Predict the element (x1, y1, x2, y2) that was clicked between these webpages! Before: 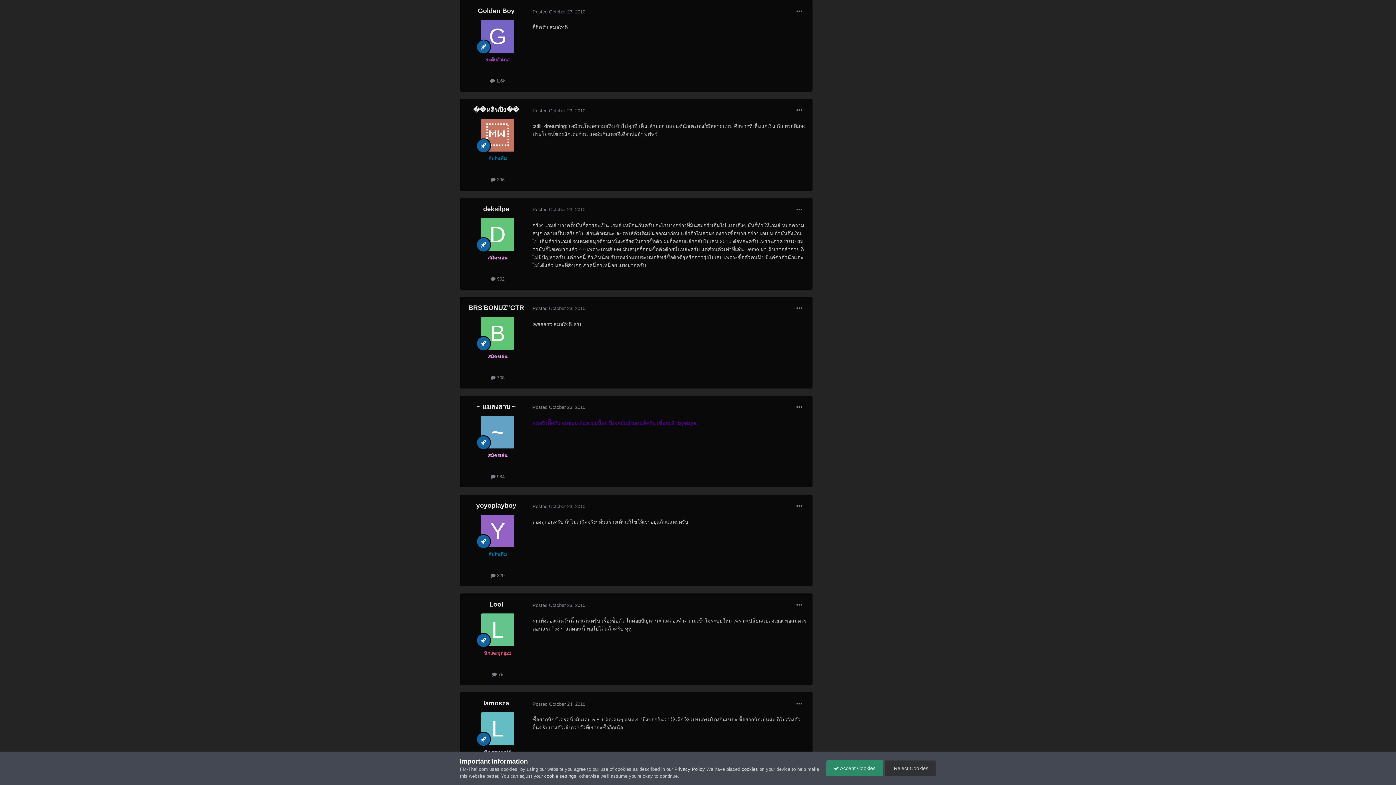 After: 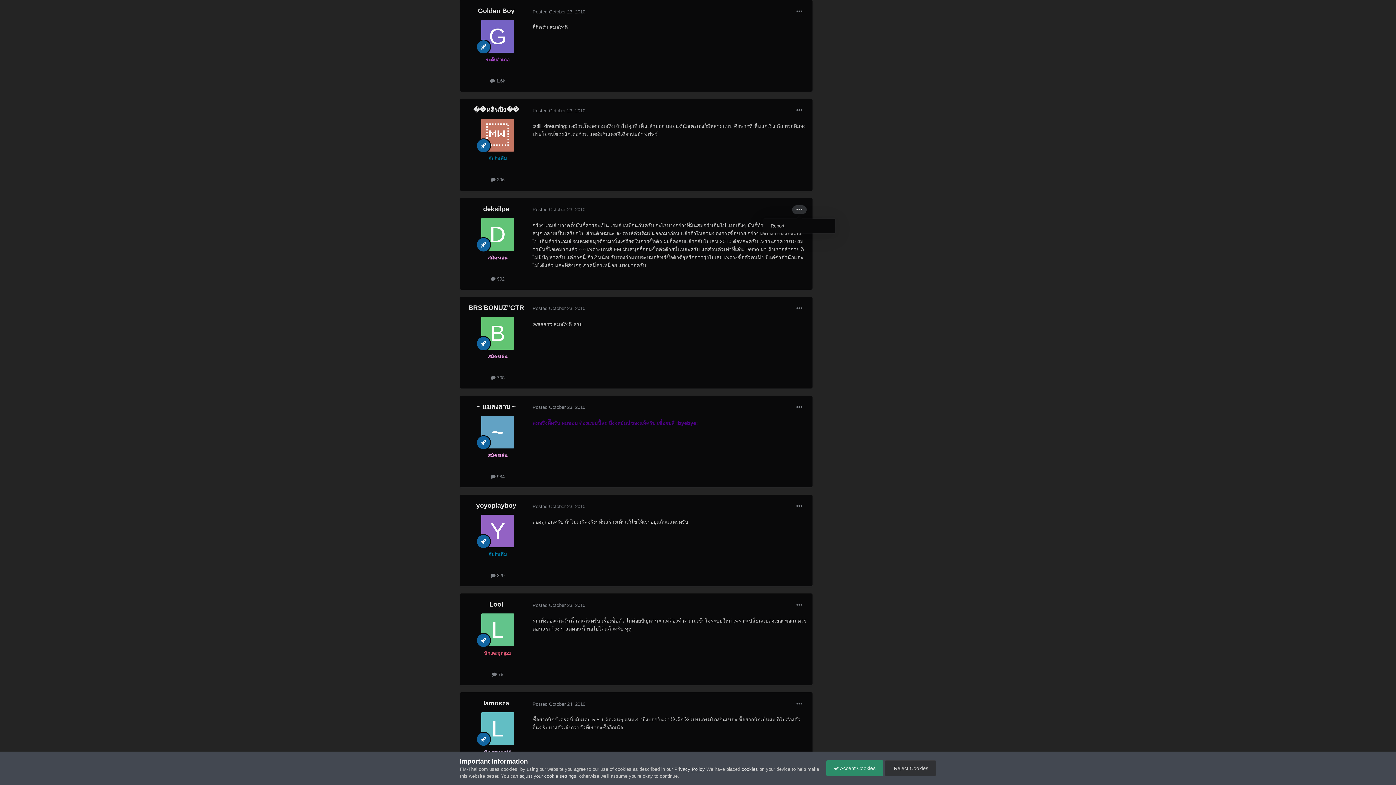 Action: bbox: (792, 205, 806, 214)